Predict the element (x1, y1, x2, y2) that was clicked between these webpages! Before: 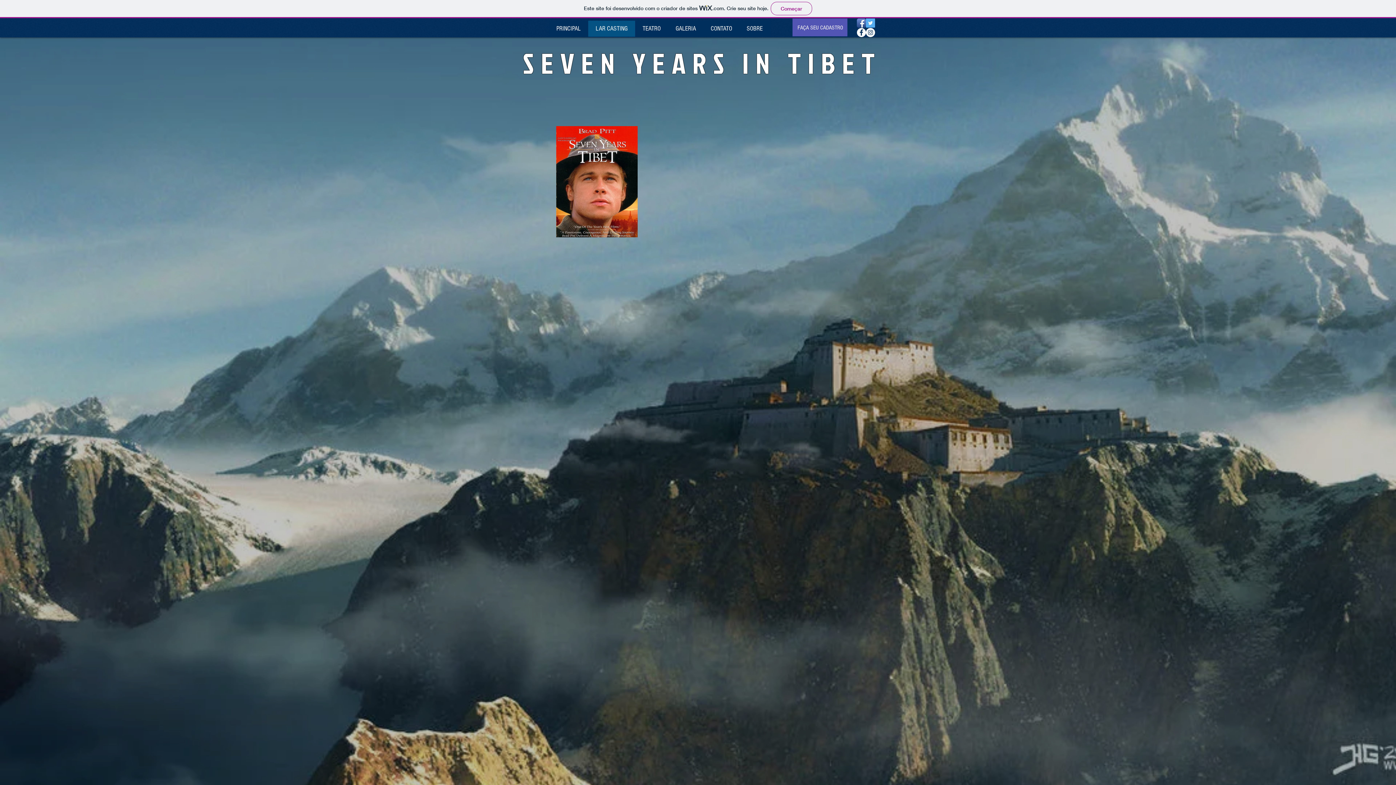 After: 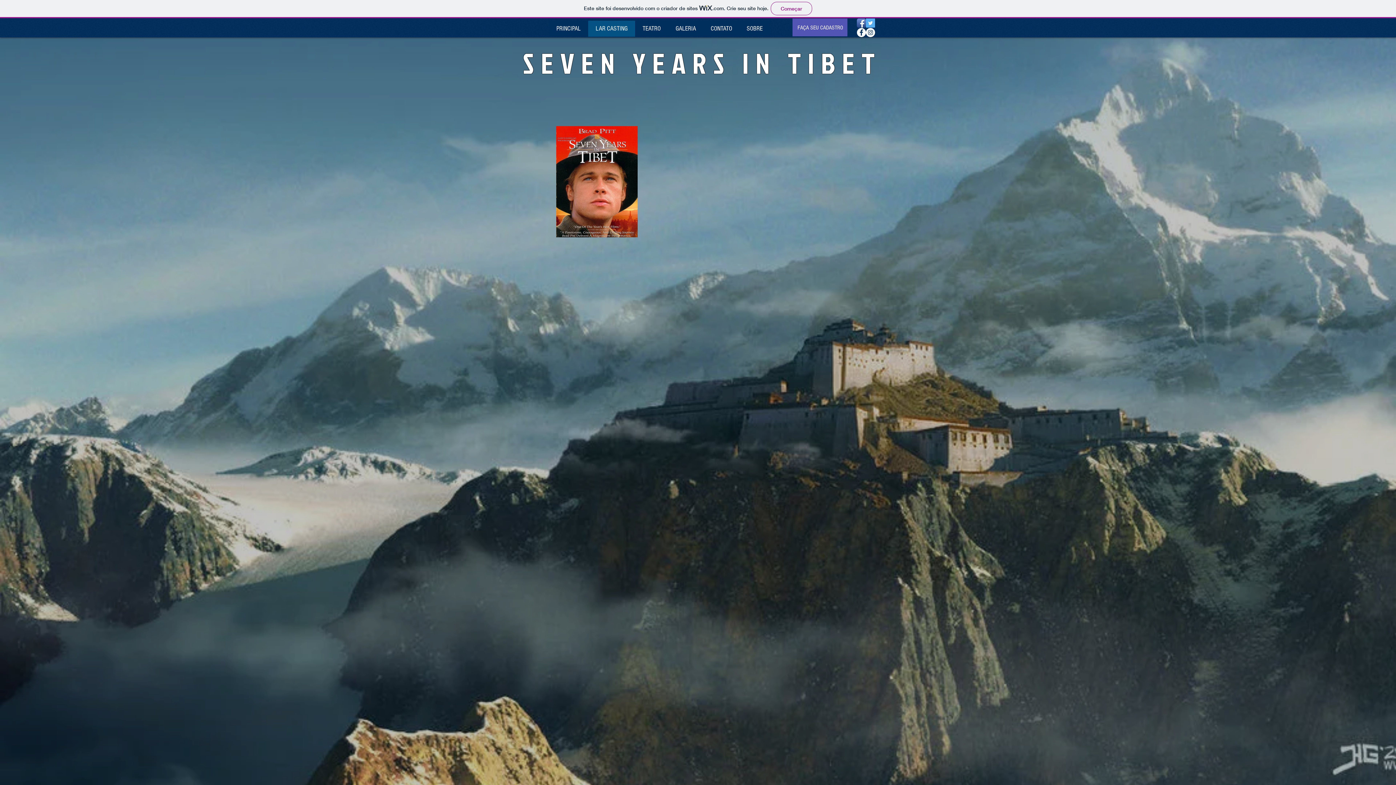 Action: label: Facebook App Icon bbox: (857, 18, 866, 27)